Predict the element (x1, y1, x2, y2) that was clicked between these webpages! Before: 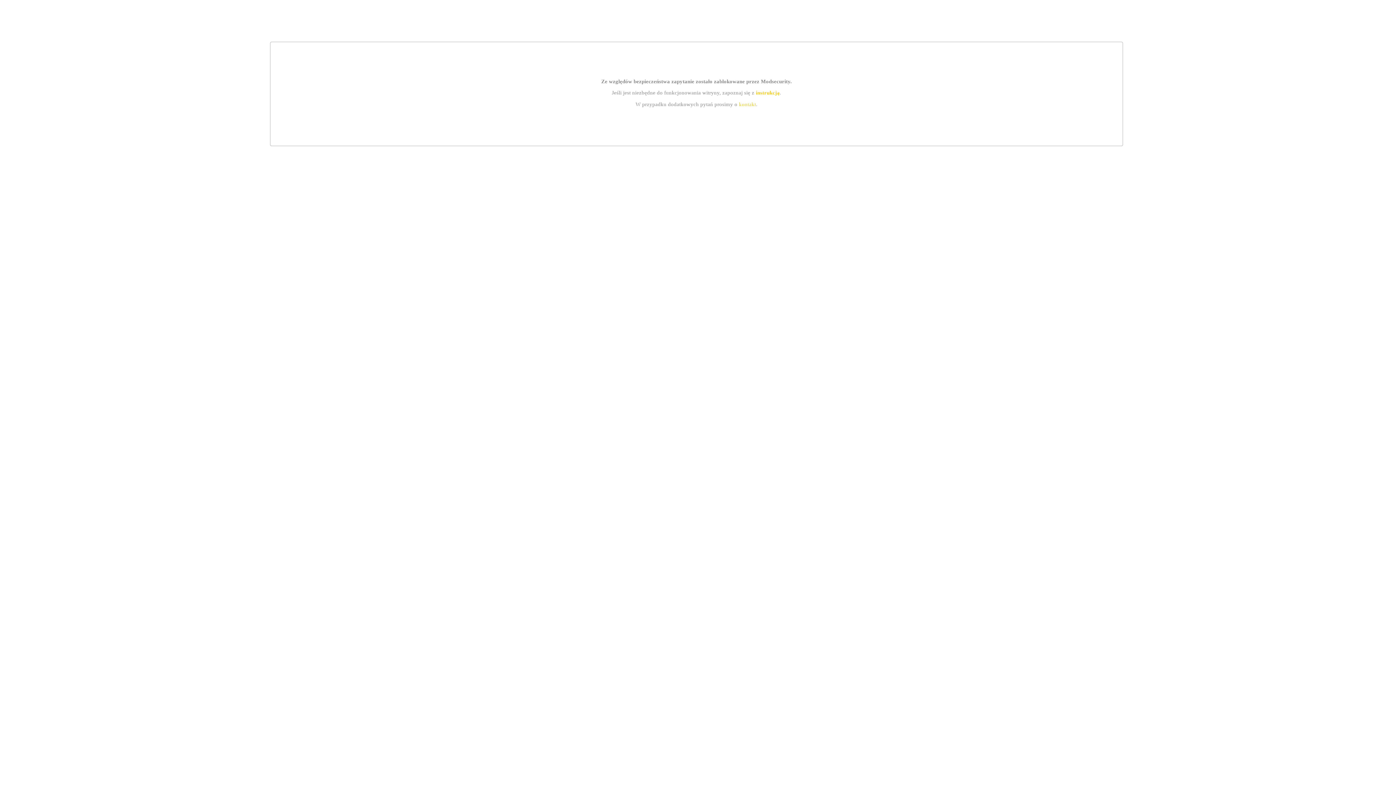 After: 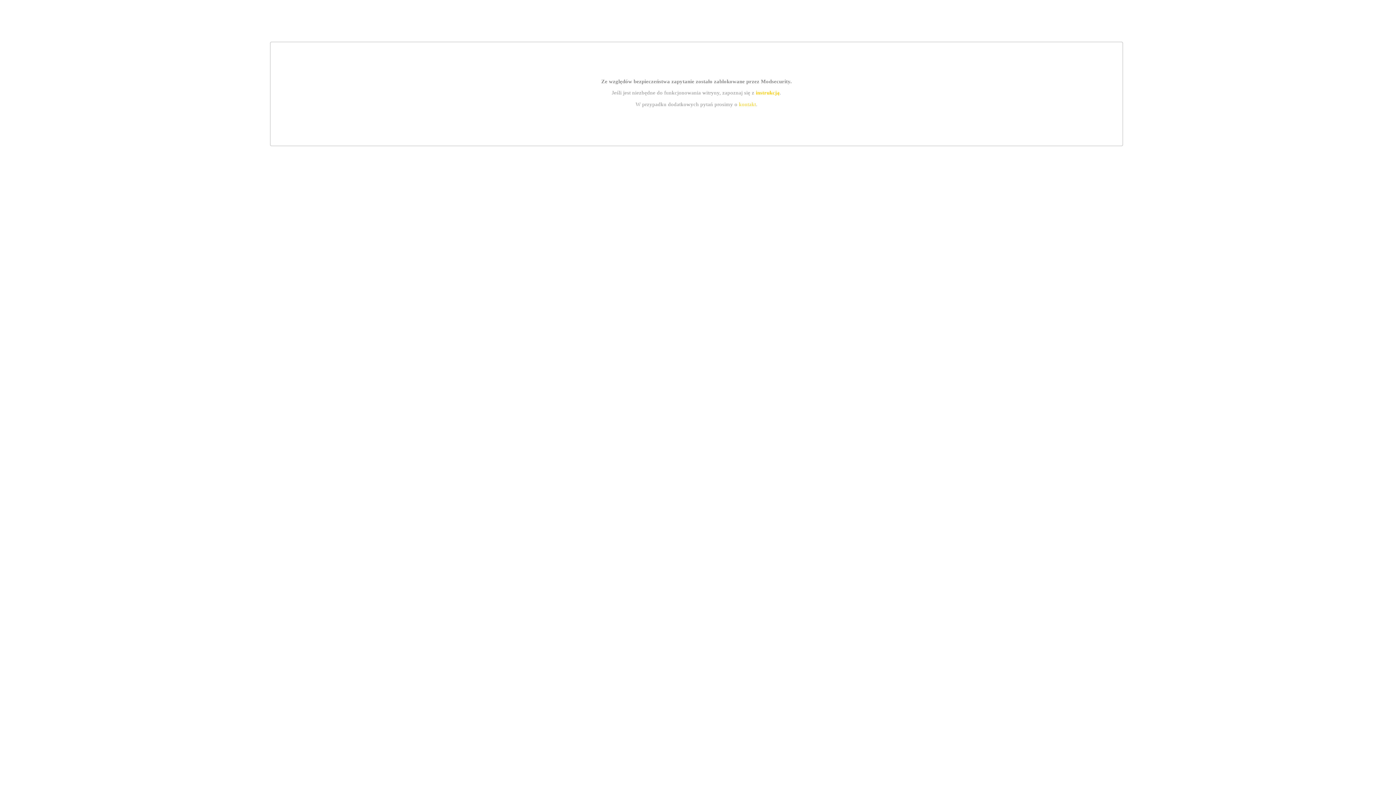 Action: bbox: (755, 89, 779, 95) label: instrukcją